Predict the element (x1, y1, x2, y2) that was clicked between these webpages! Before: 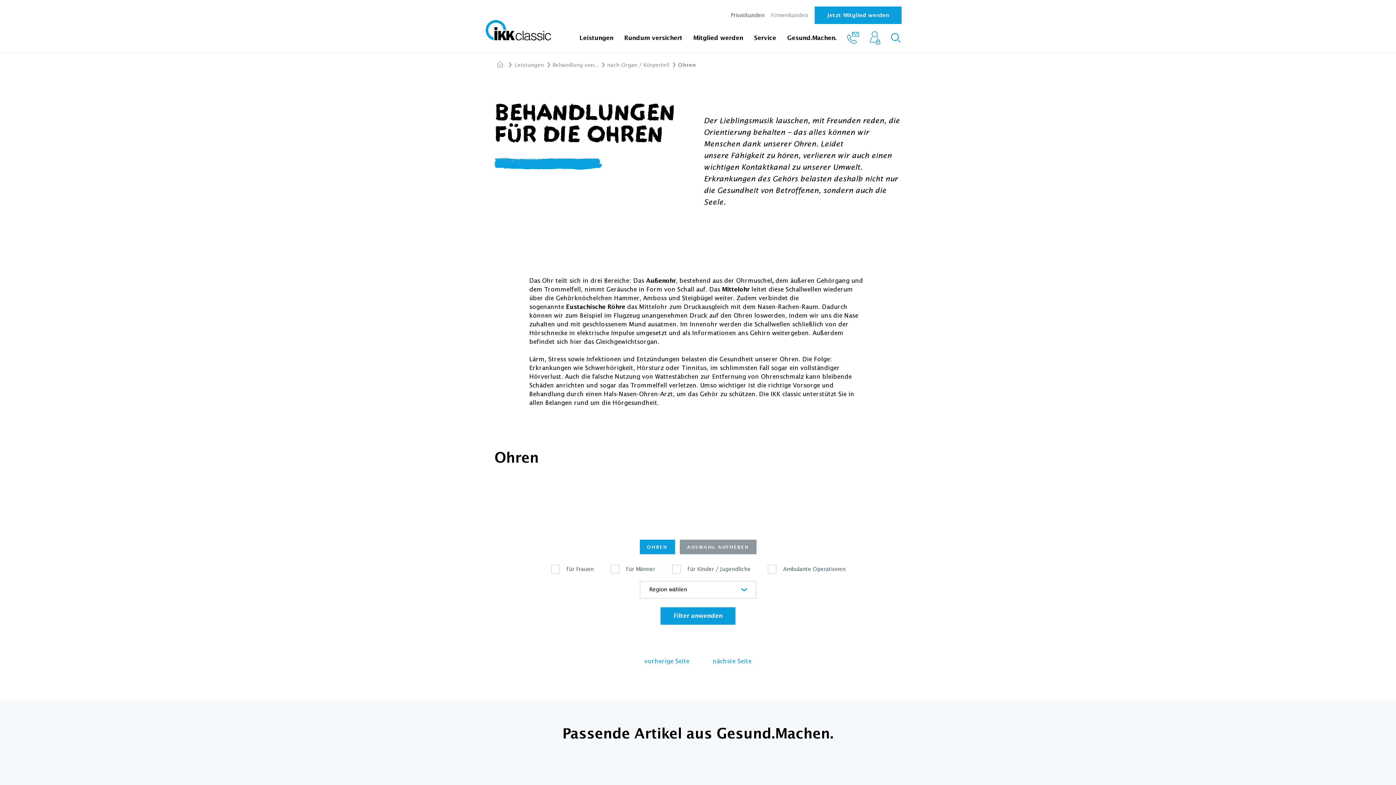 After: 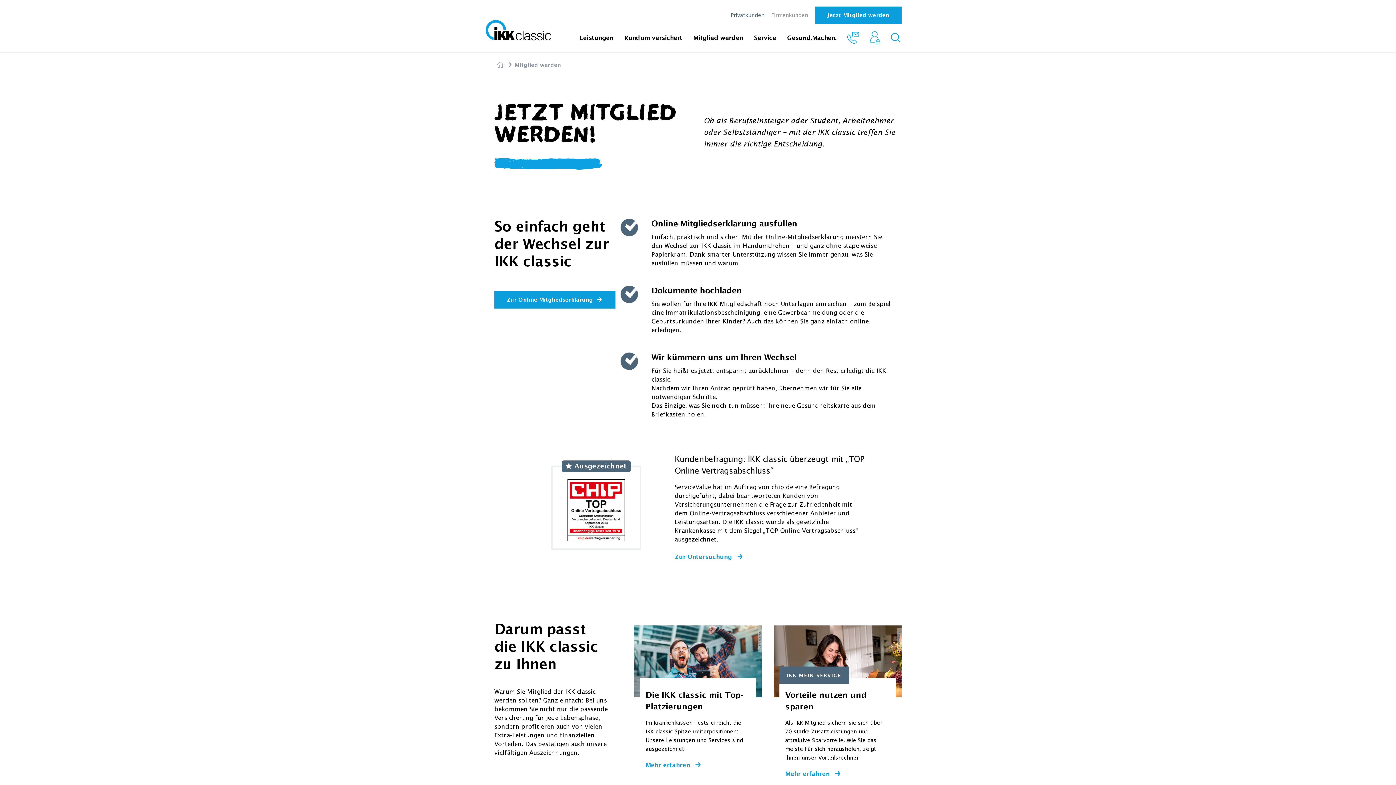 Action: label: Mitglied werden bbox: (693, 34, 743, 52)